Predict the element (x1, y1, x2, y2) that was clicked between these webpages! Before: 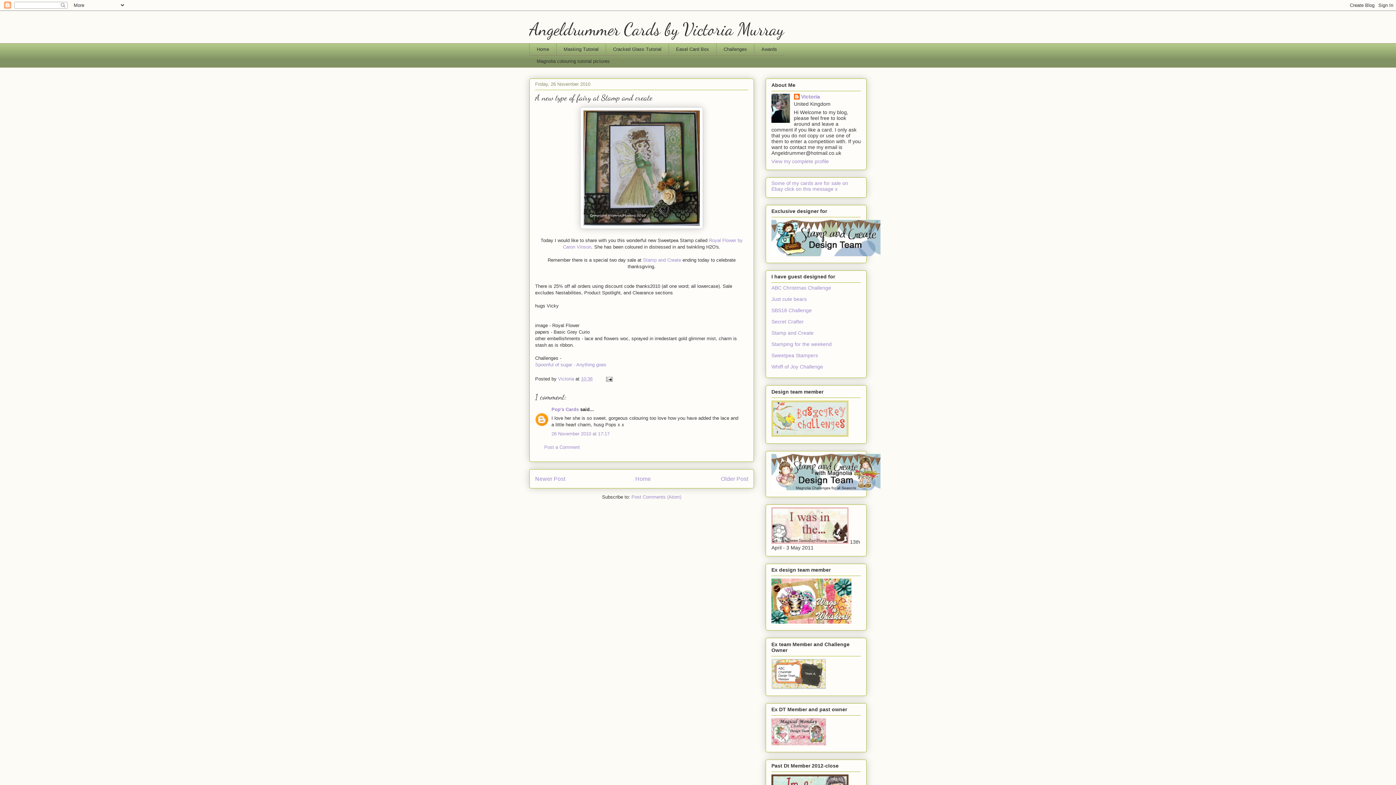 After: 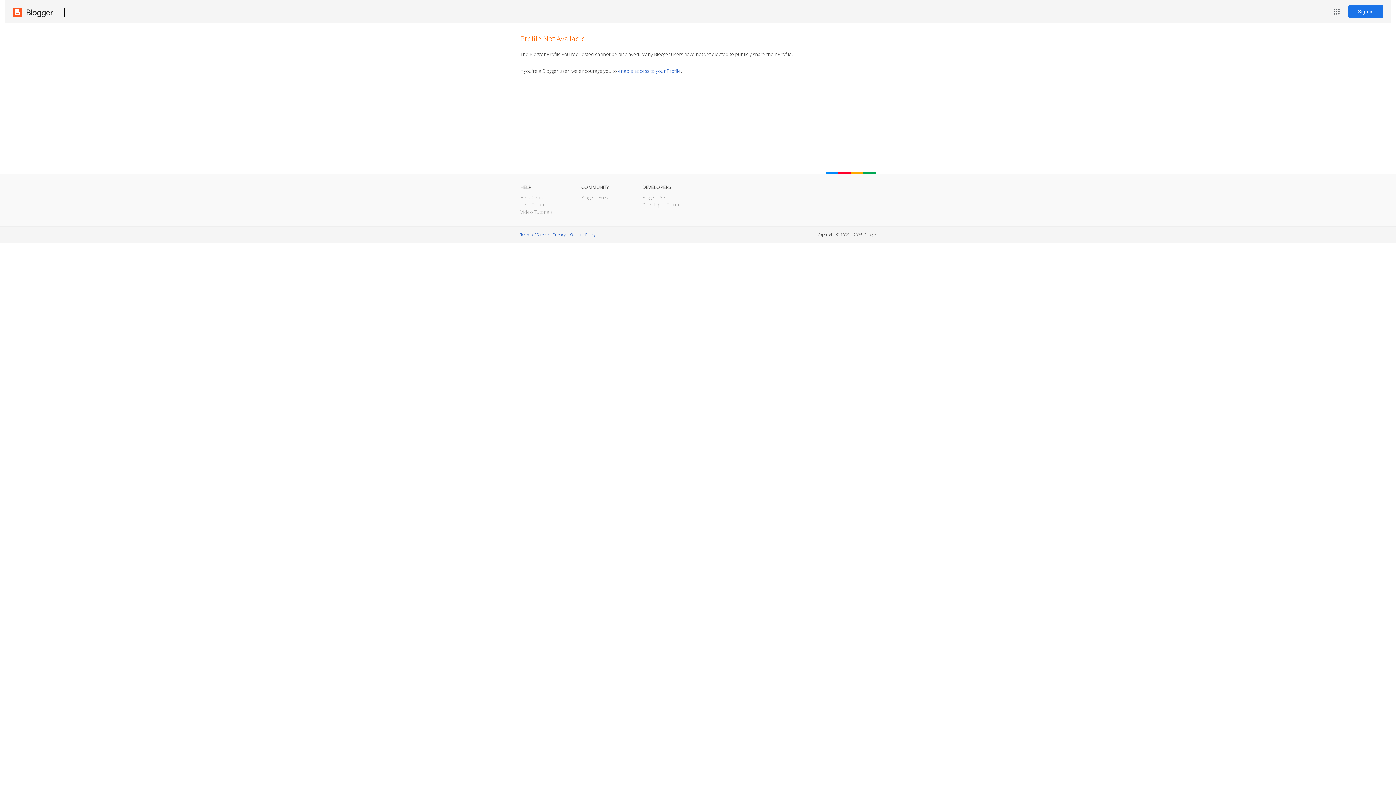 Action: label: Pop's Cards bbox: (551, 406, 578, 412)